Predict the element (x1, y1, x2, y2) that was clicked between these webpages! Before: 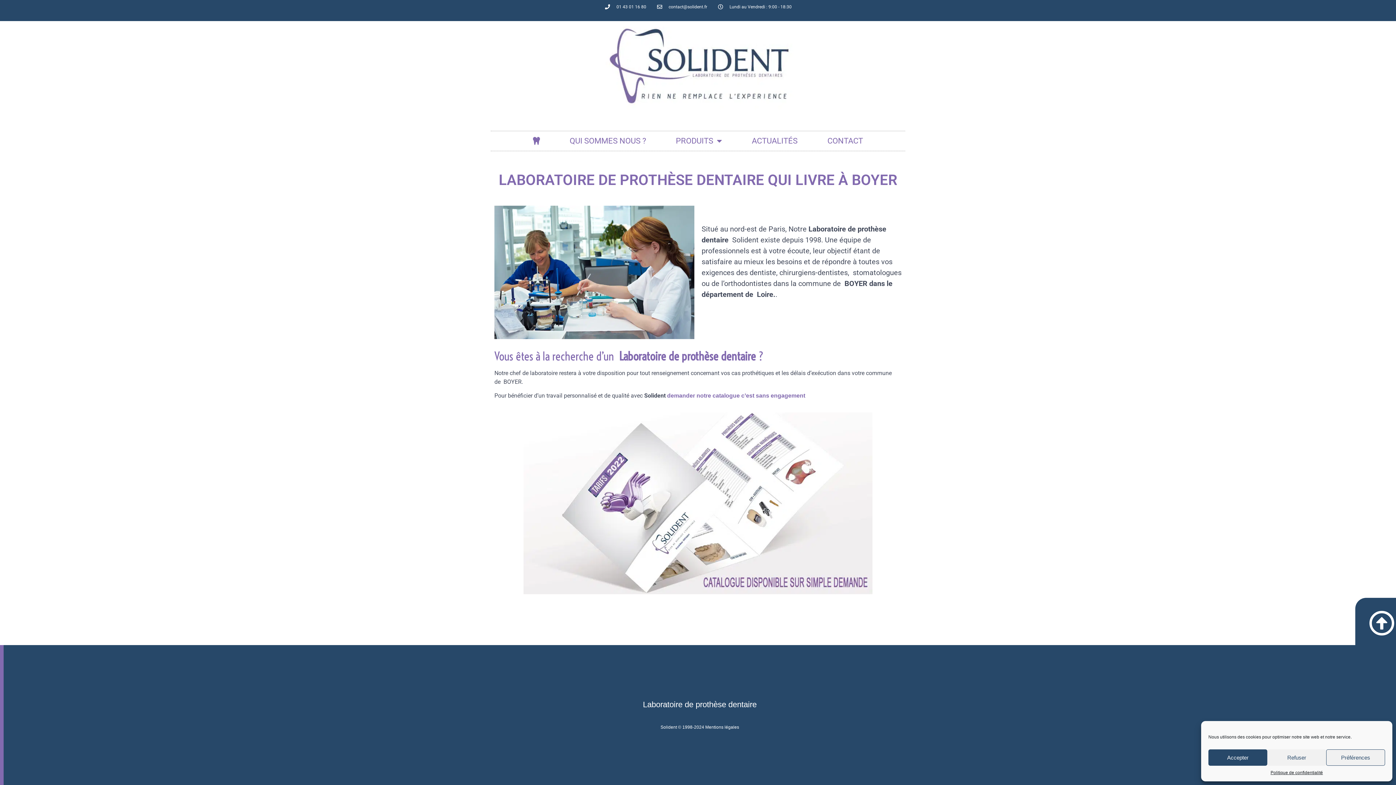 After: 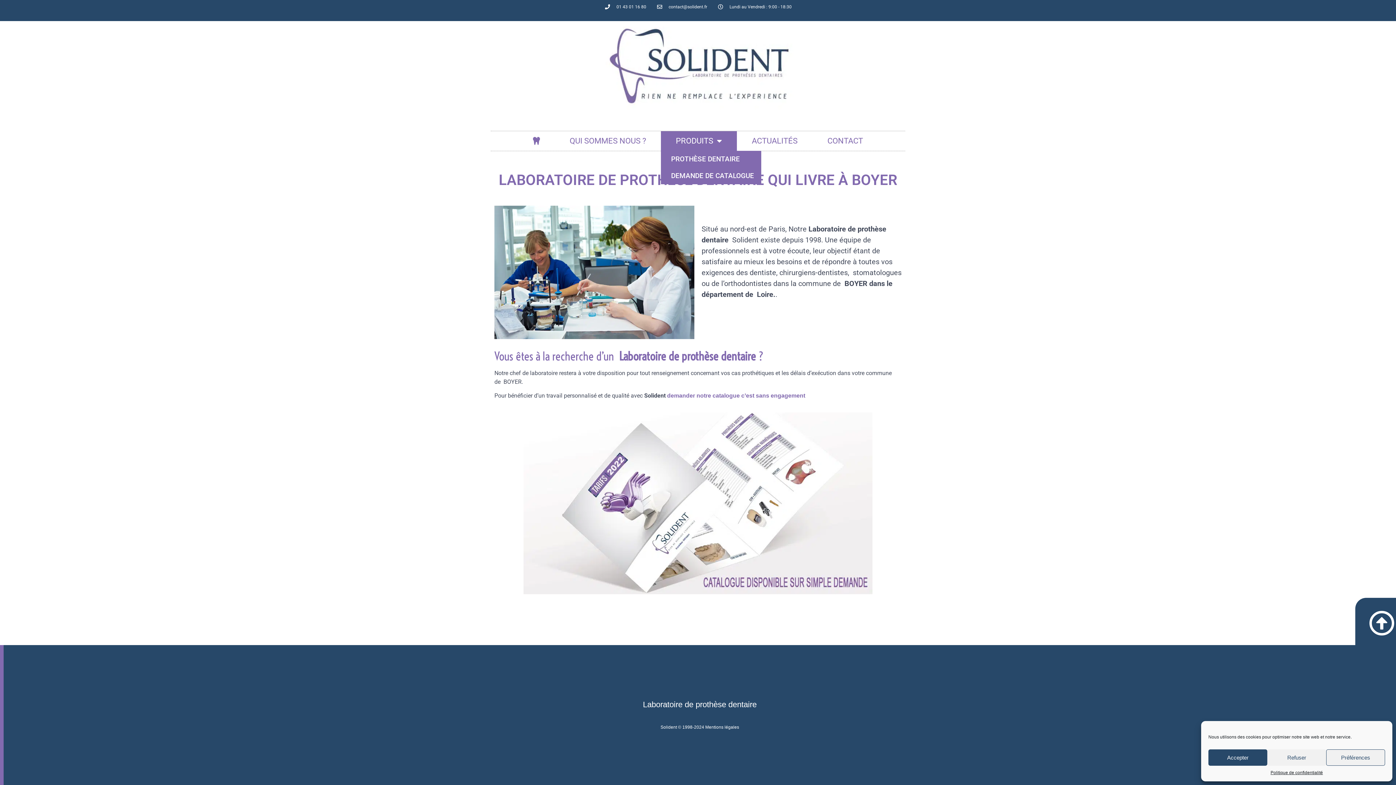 Action: label: PRODUITS bbox: (661, 131, 737, 150)